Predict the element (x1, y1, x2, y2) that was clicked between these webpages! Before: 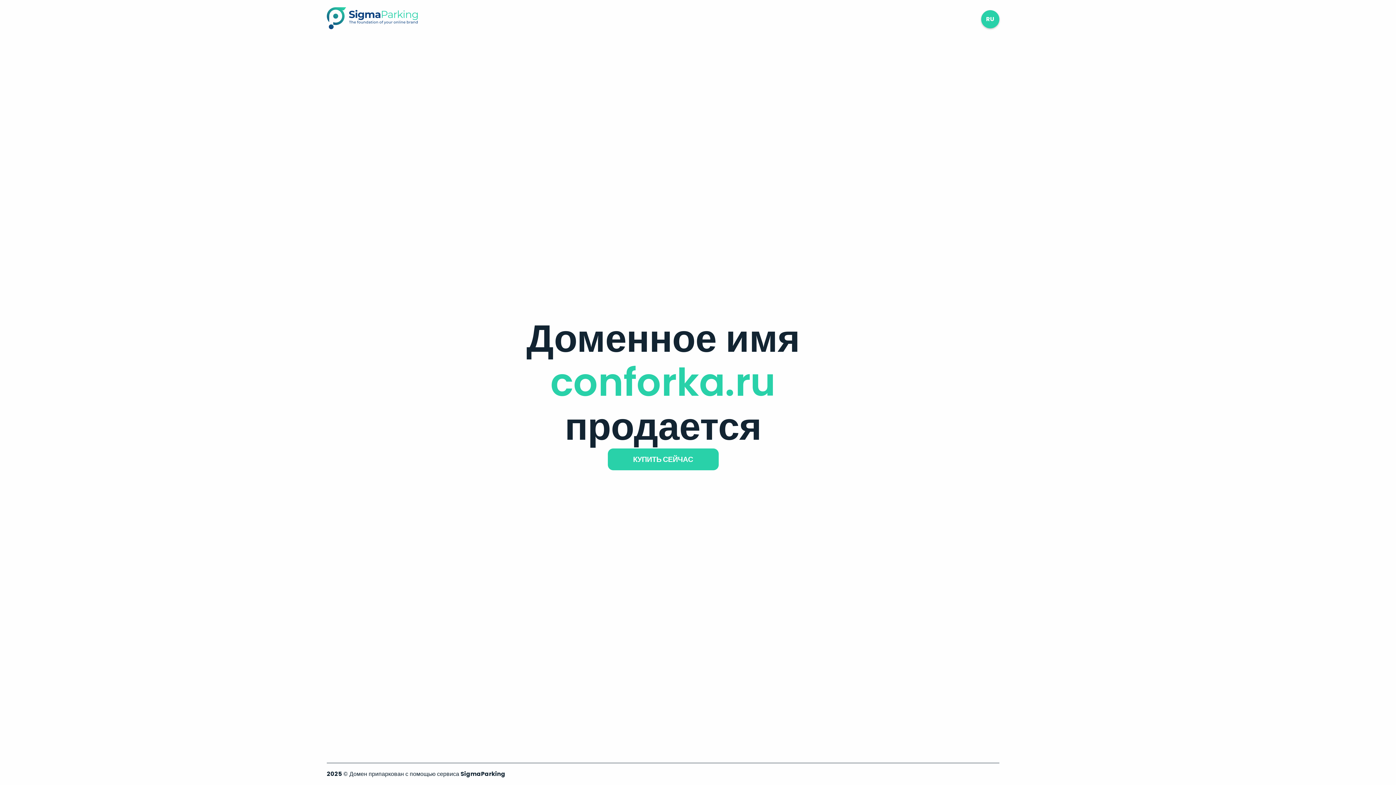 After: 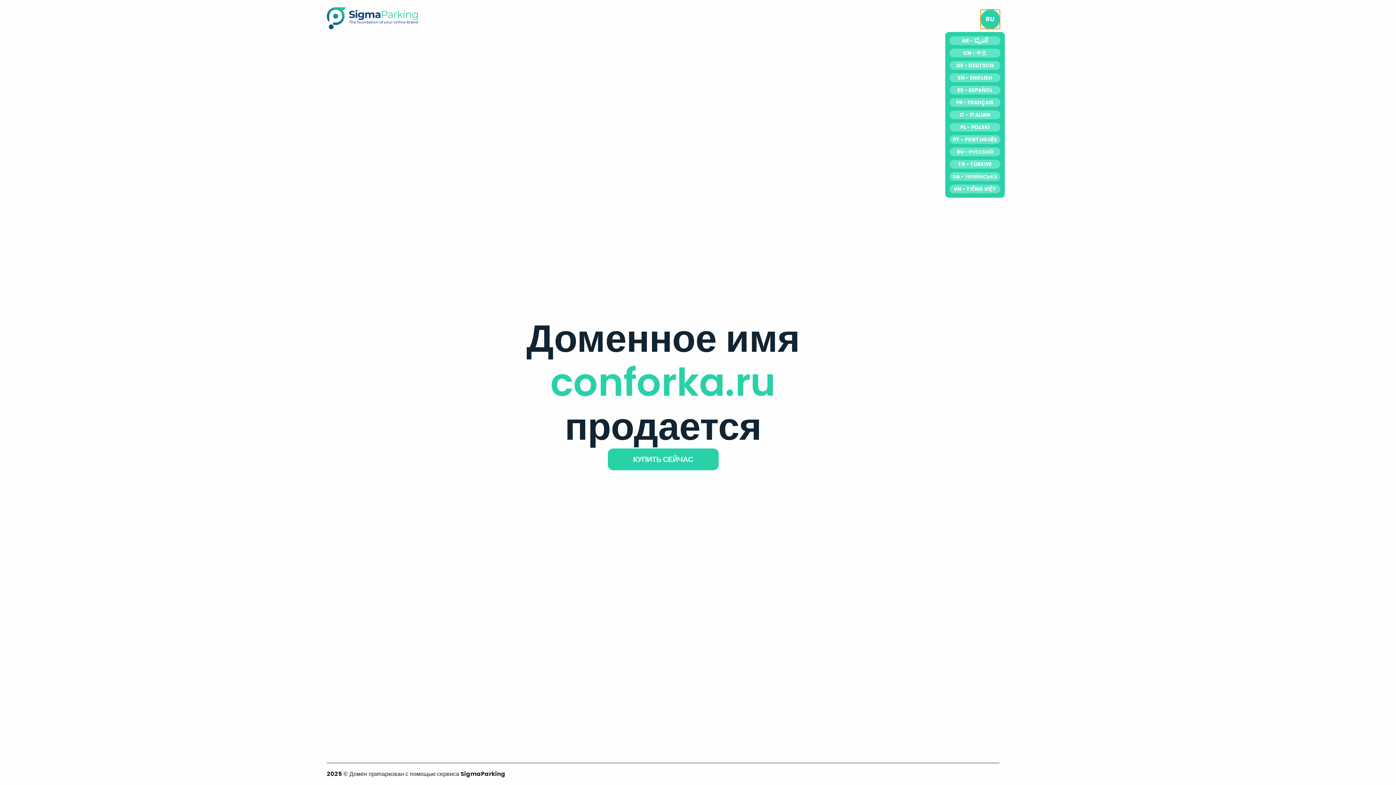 Action: label: RU bbox: (981, 10, 999, 28)